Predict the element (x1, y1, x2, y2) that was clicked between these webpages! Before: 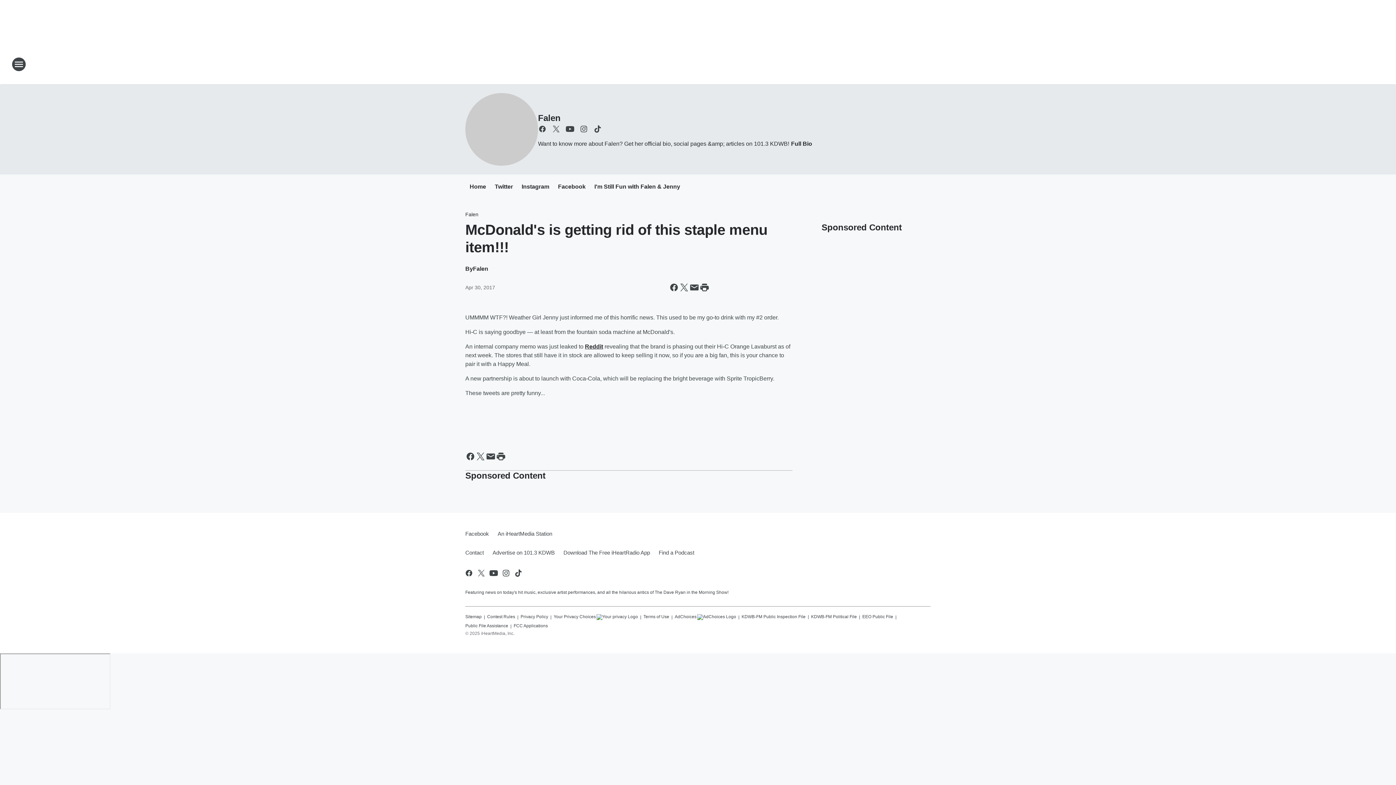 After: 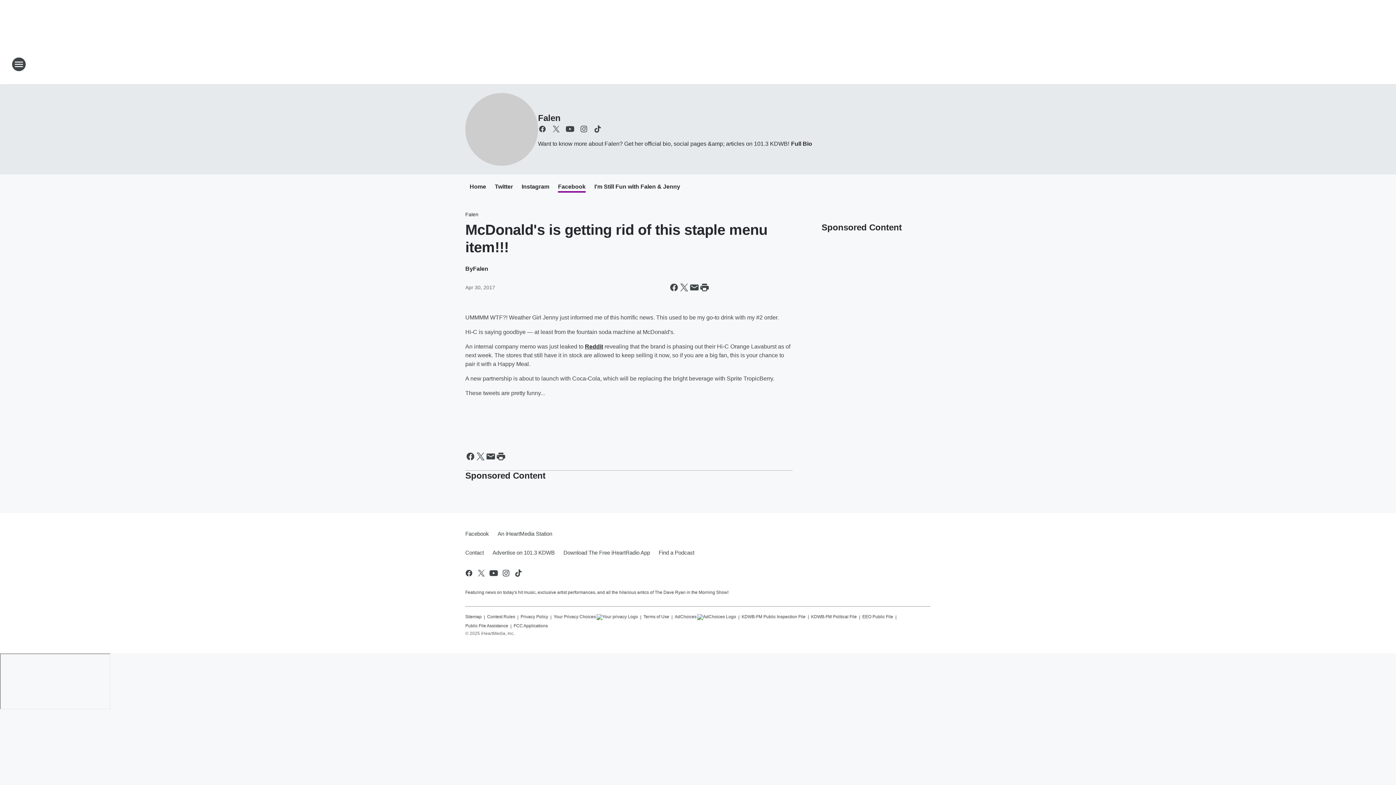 Action: bbox: (558, 183, 585, 191) label: Facebook